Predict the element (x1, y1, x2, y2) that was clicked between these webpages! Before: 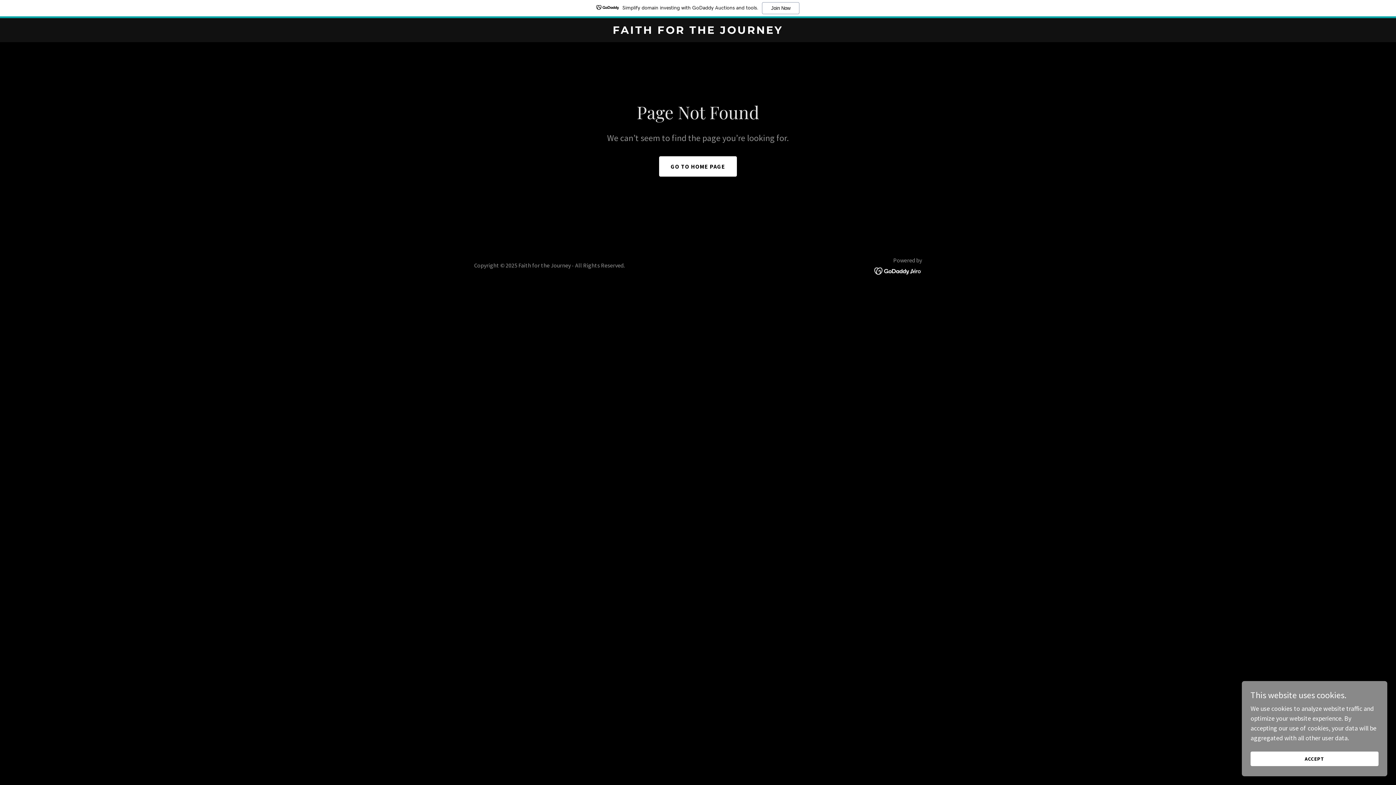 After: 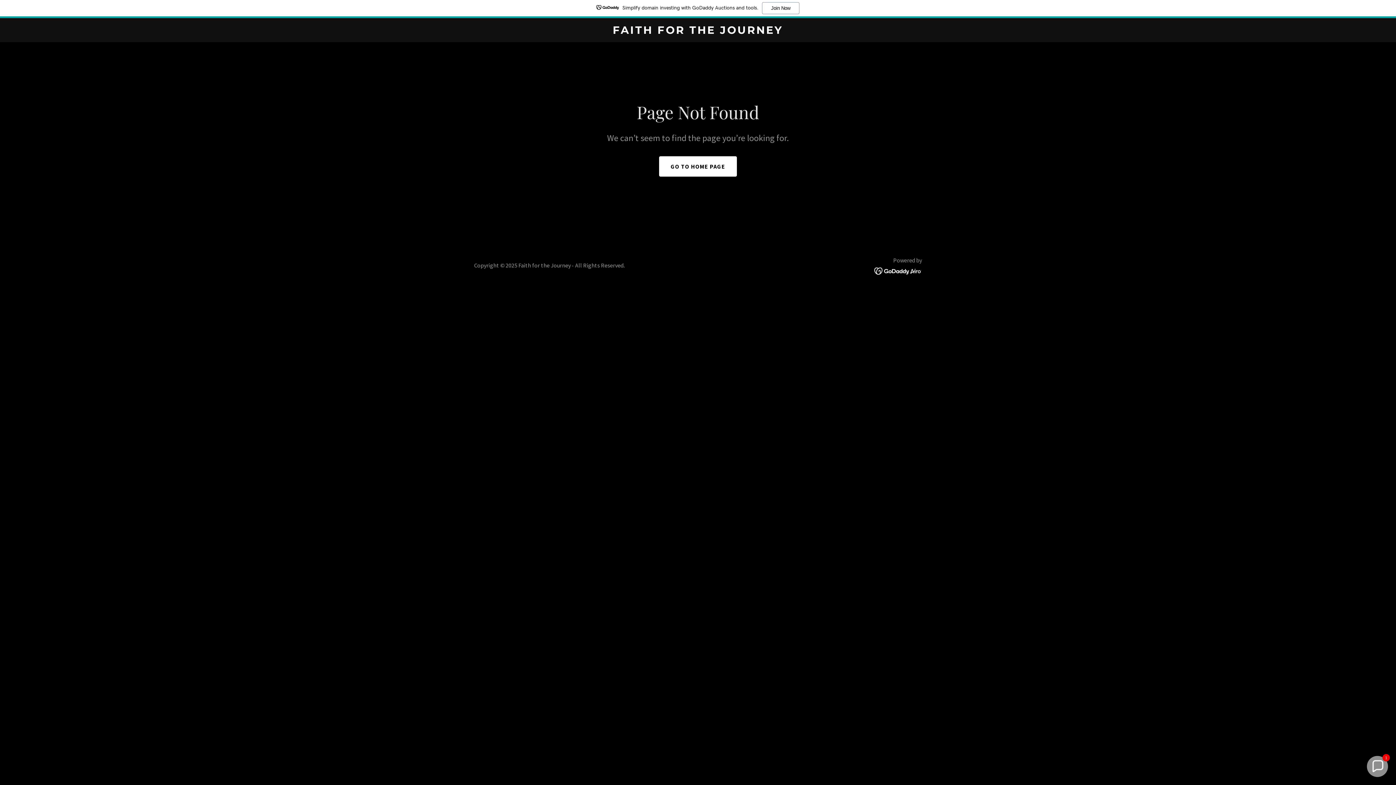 Action: label: ACCEPT bbox: (1250, 752, 1378, 766)